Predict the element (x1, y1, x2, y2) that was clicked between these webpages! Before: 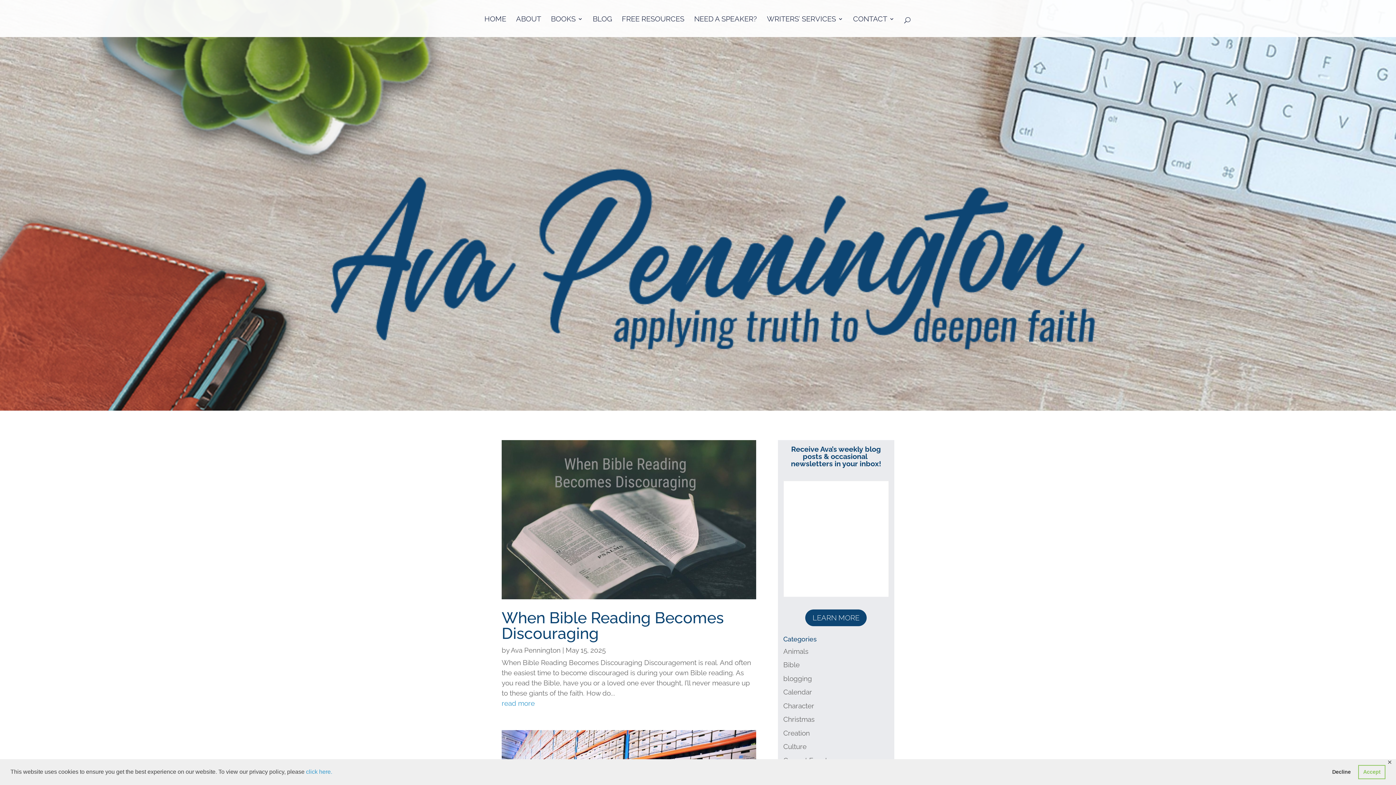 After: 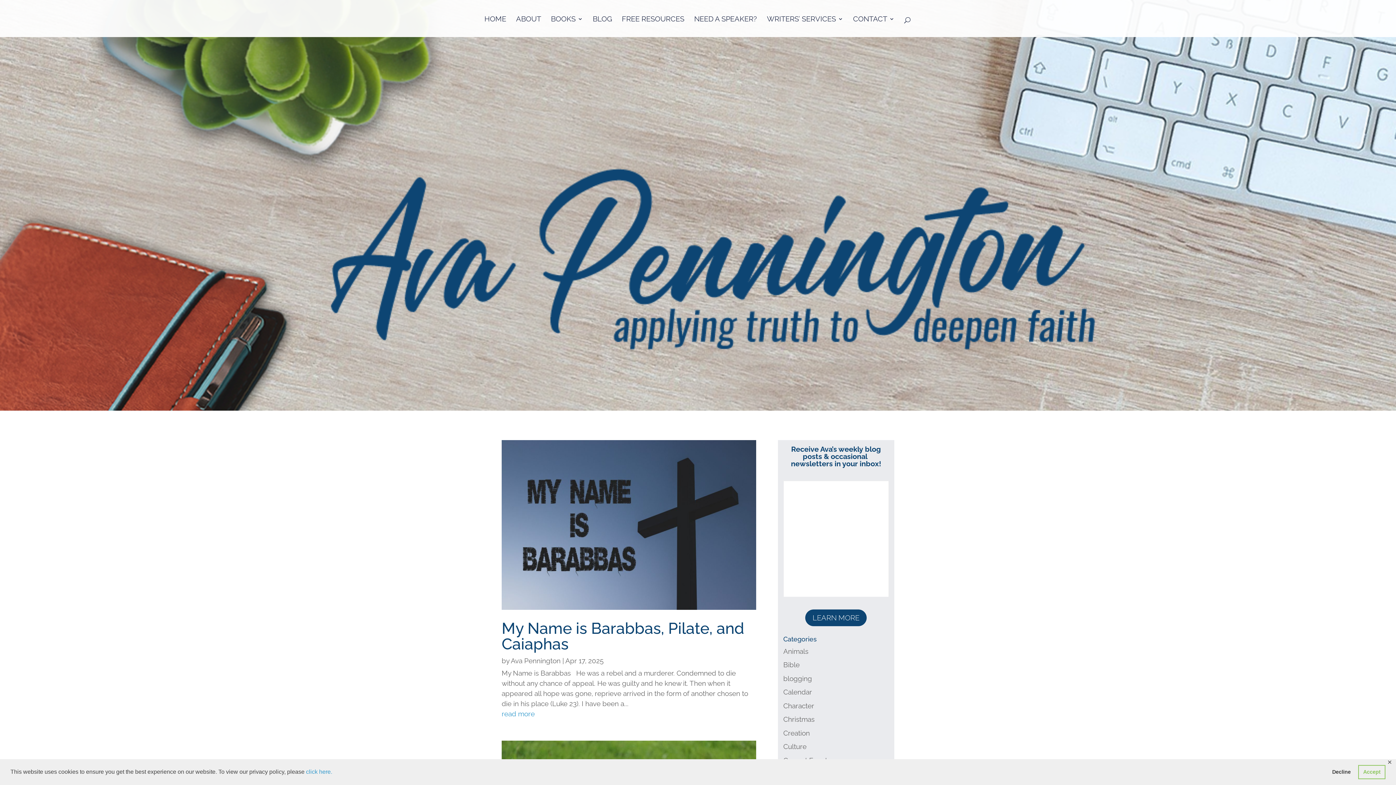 Action: label: Calendar bbox: (783, 688, 812, 696)